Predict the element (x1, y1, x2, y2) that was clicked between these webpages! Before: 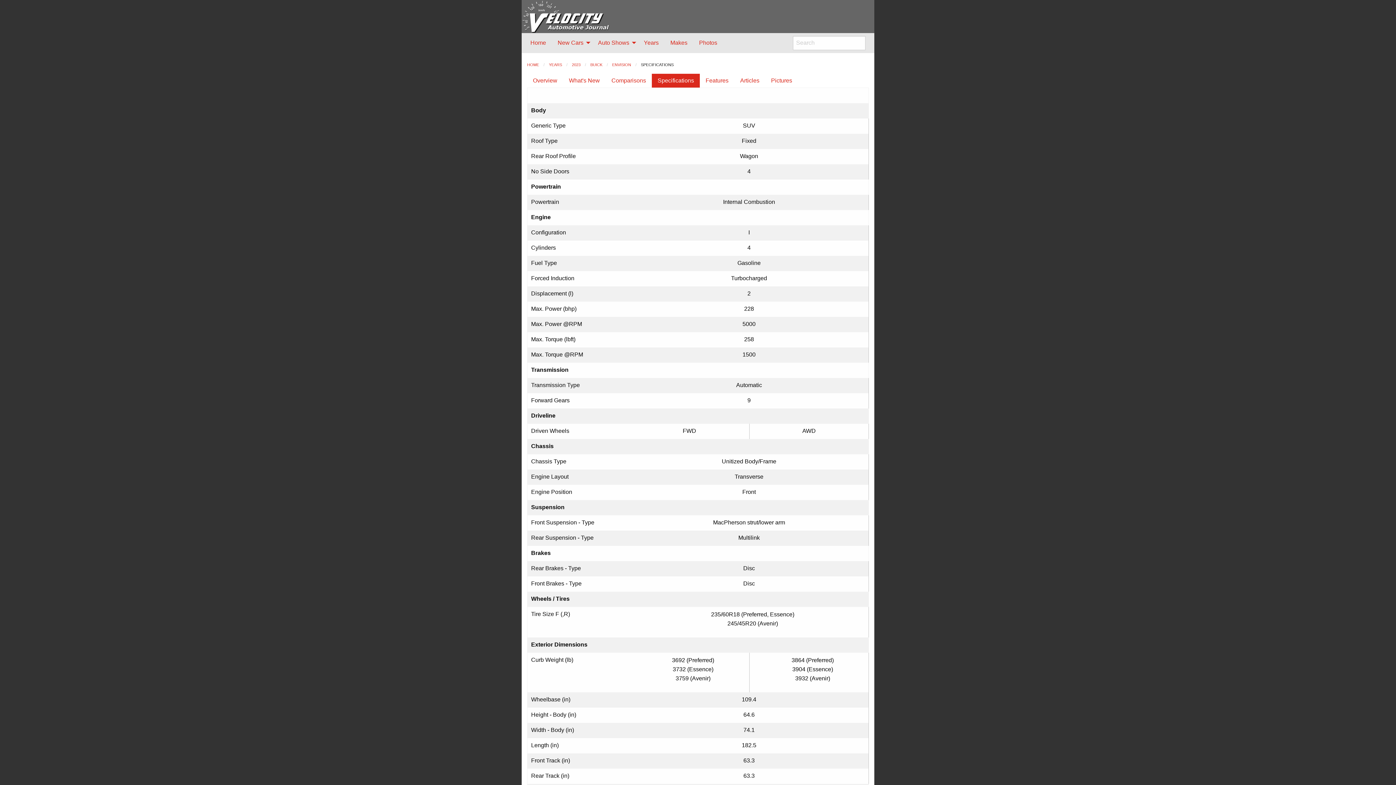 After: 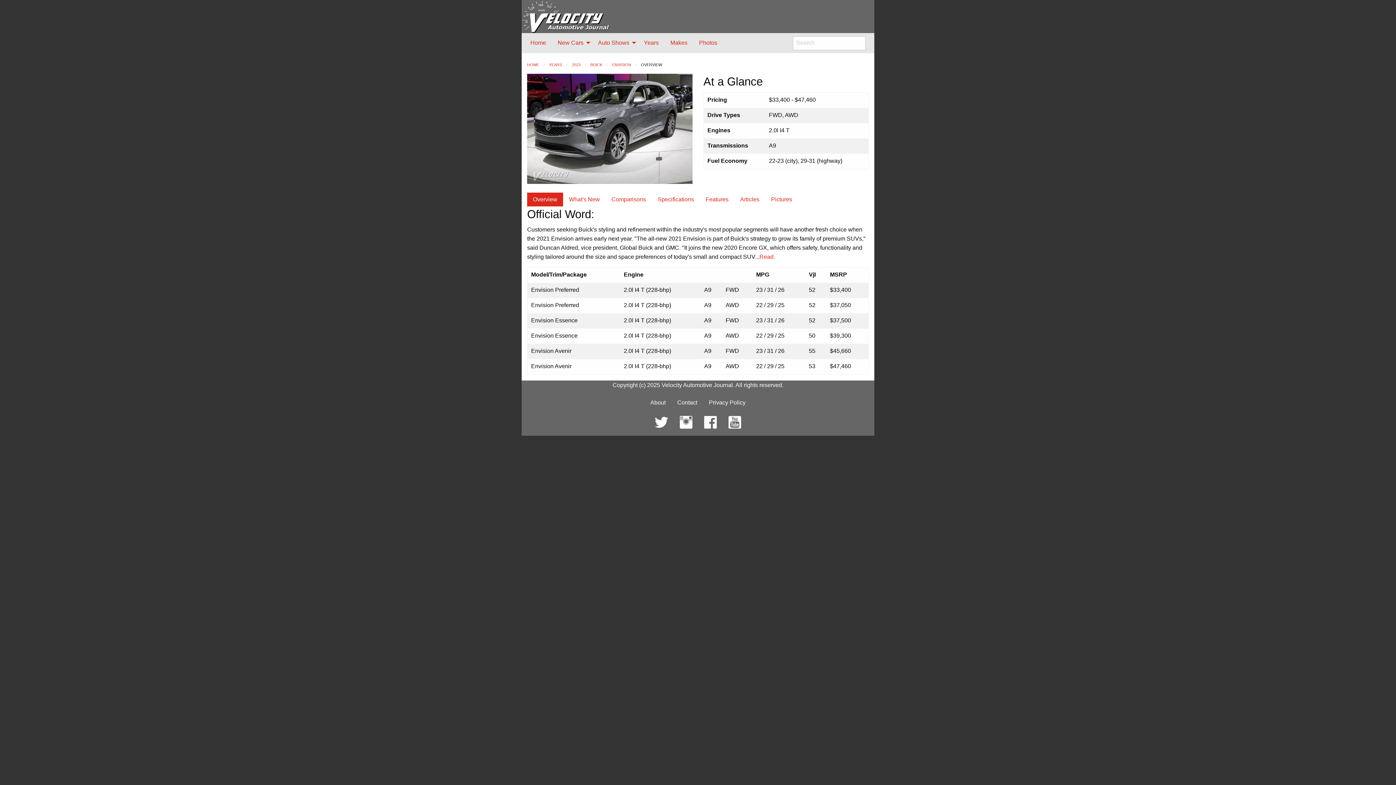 Action: label: Overview bbox: (527, 73, 563, 87)